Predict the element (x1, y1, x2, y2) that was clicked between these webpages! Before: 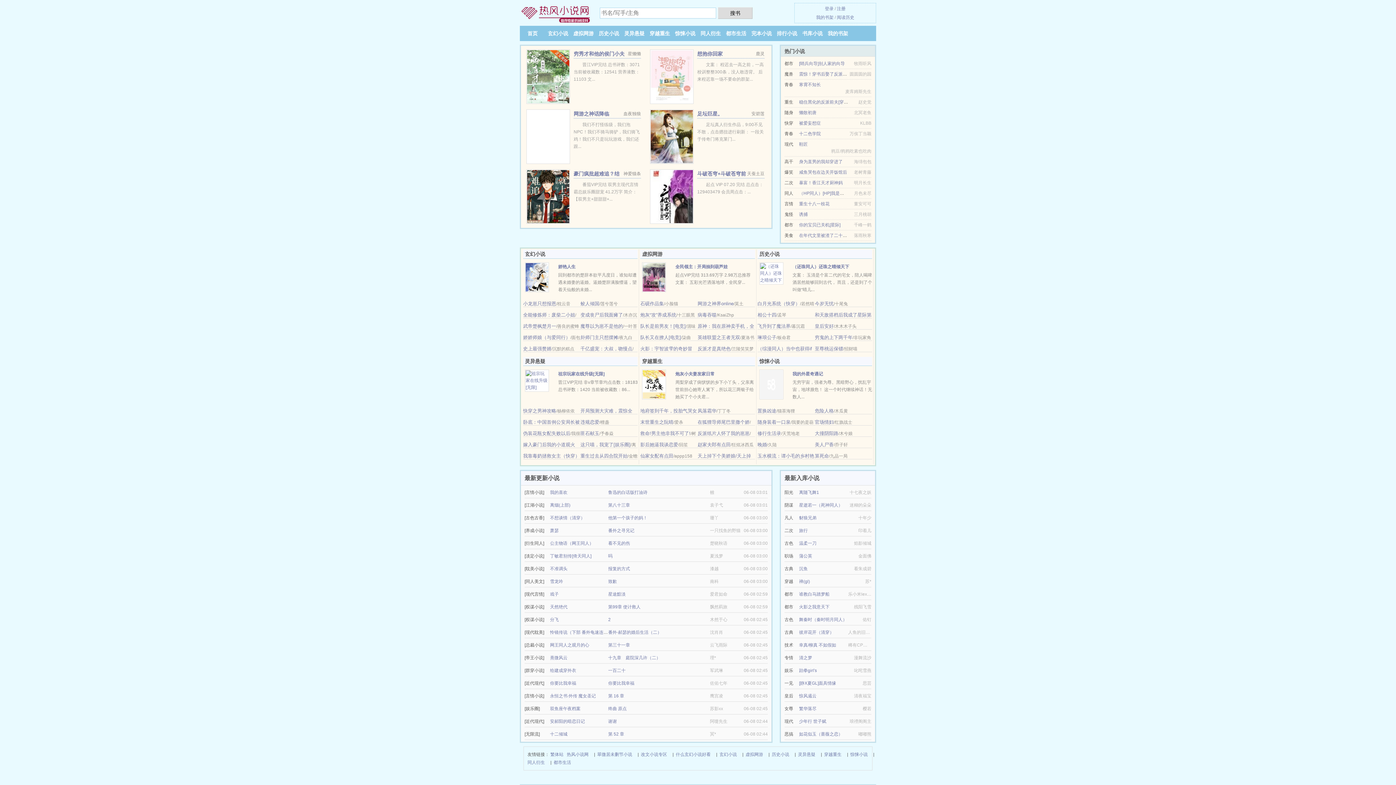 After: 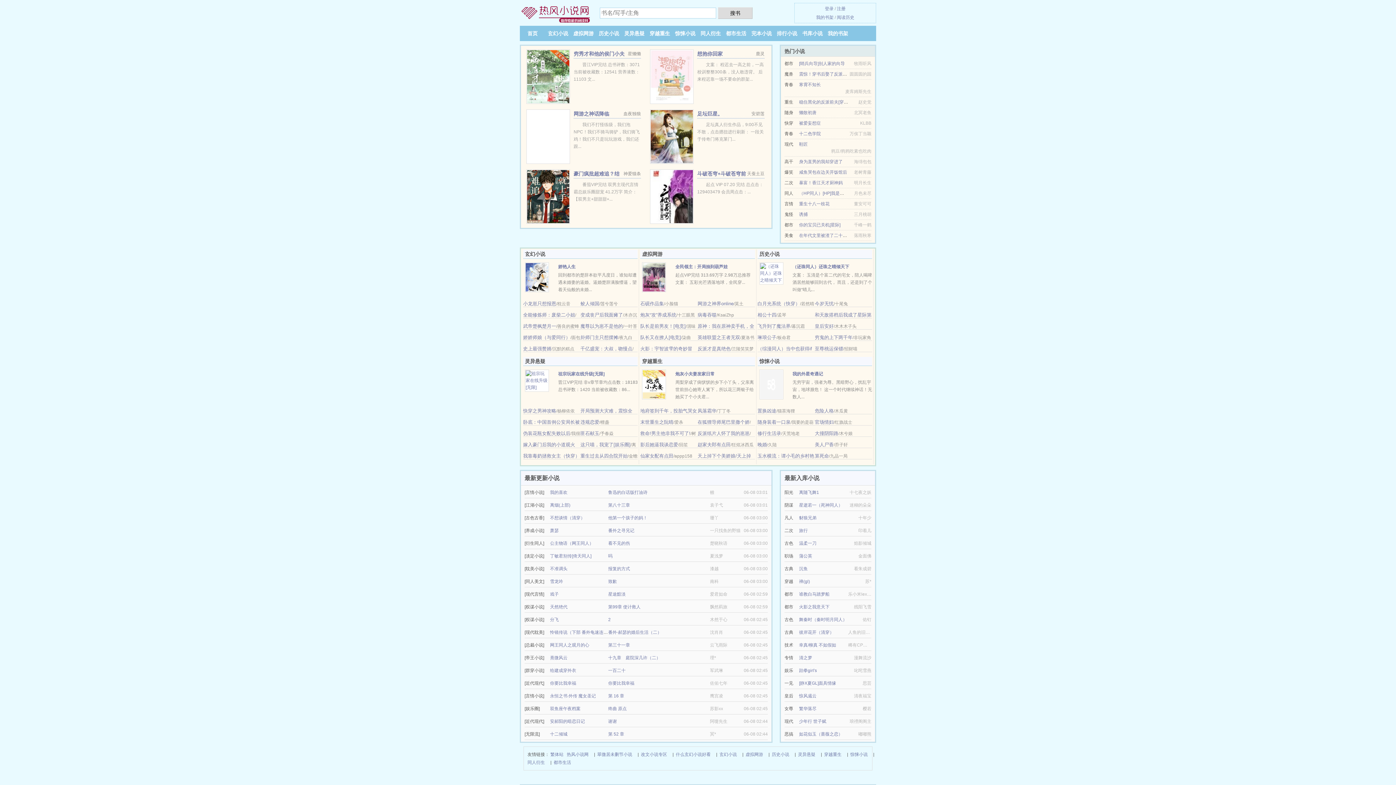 Action: label: 灵异悬疑 bbox: (624, 30, 644, 36)